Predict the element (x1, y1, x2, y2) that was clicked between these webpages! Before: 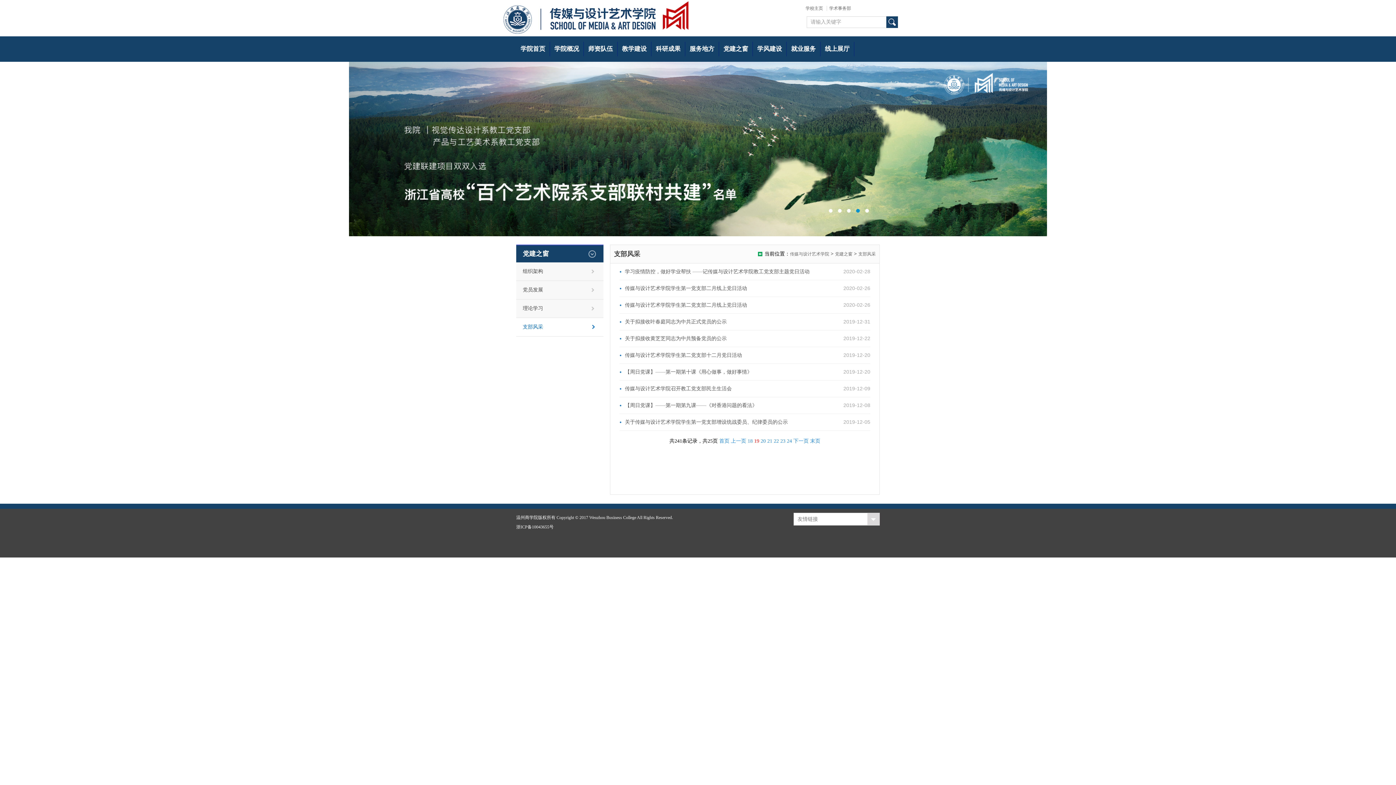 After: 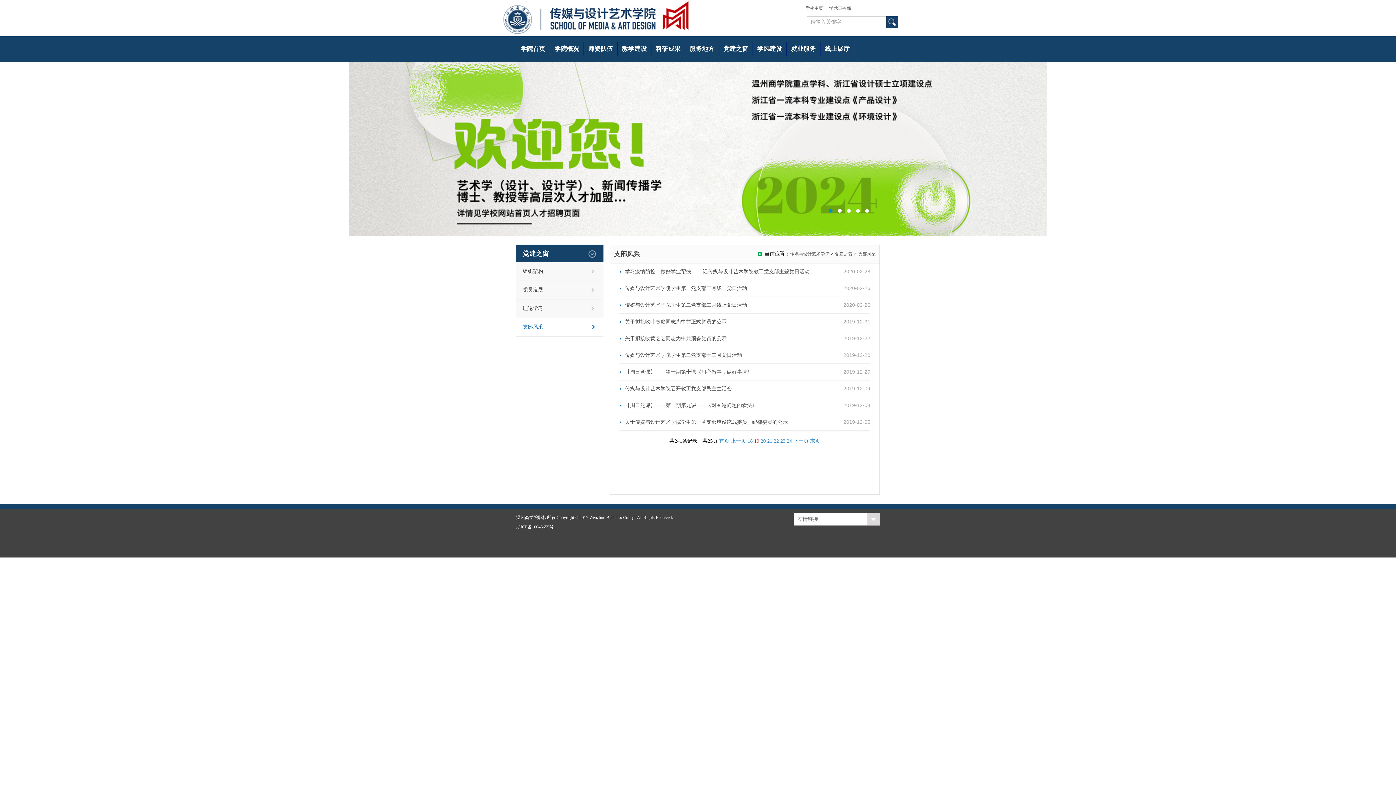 Action: label: 1 bbox: (829, 209, 832, 212)